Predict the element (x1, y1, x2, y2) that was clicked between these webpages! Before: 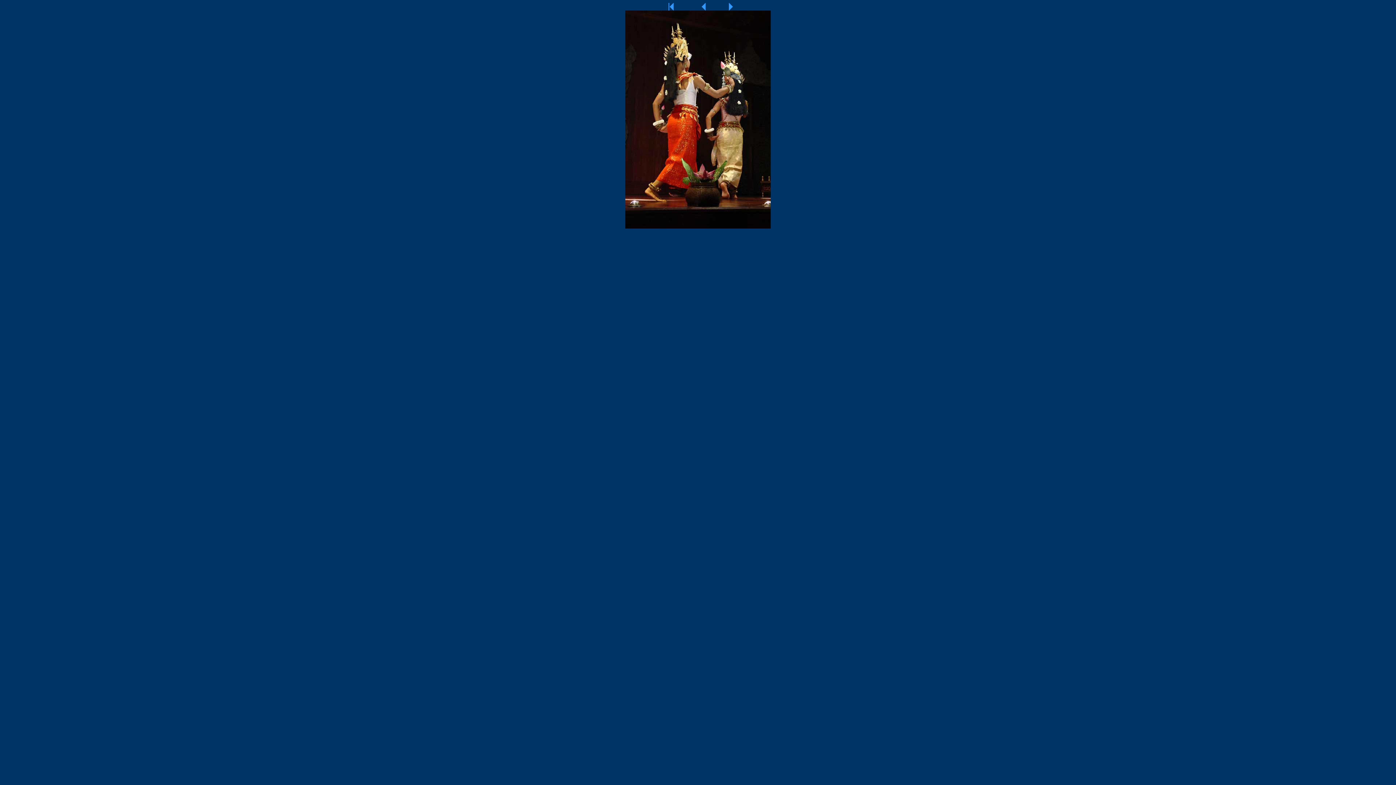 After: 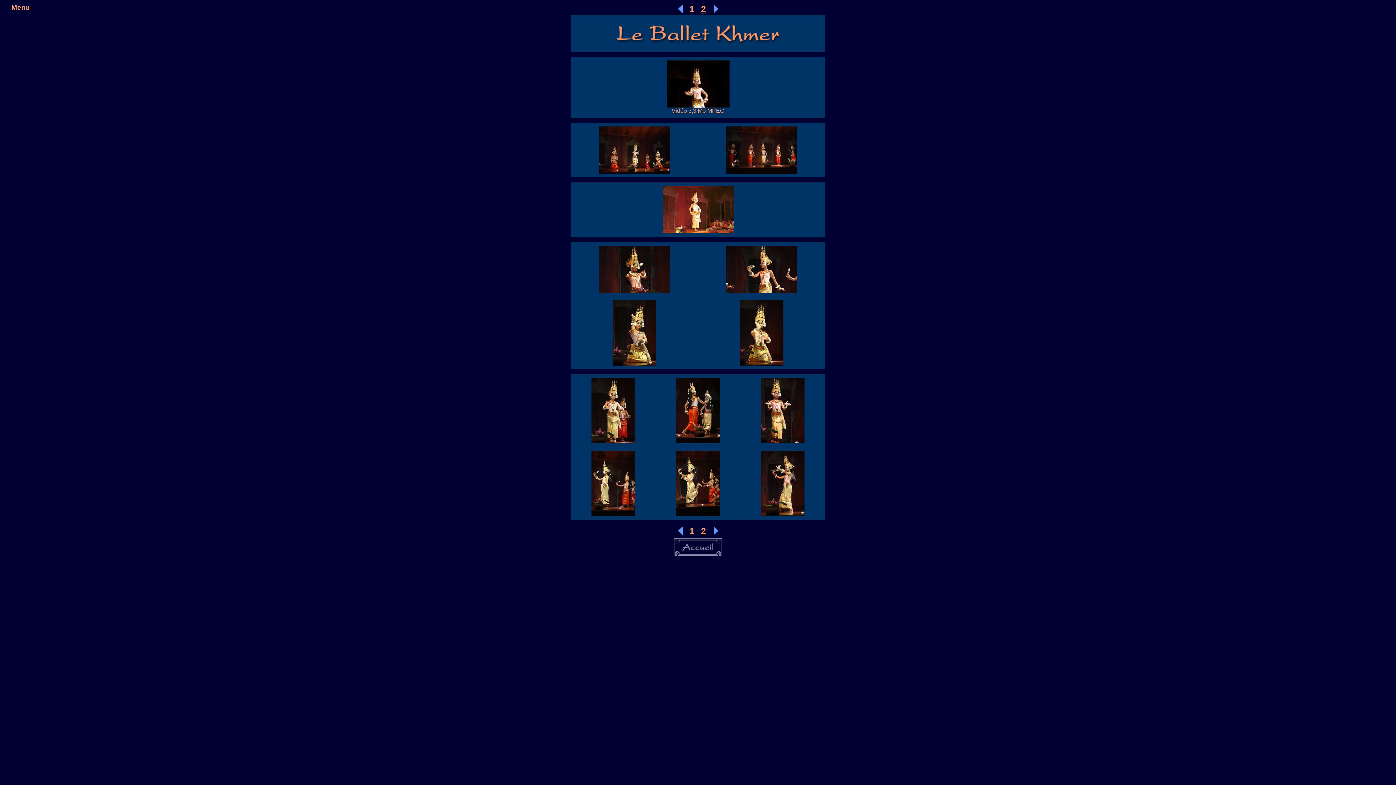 Action: bbox: (668, 5, 675, 11)